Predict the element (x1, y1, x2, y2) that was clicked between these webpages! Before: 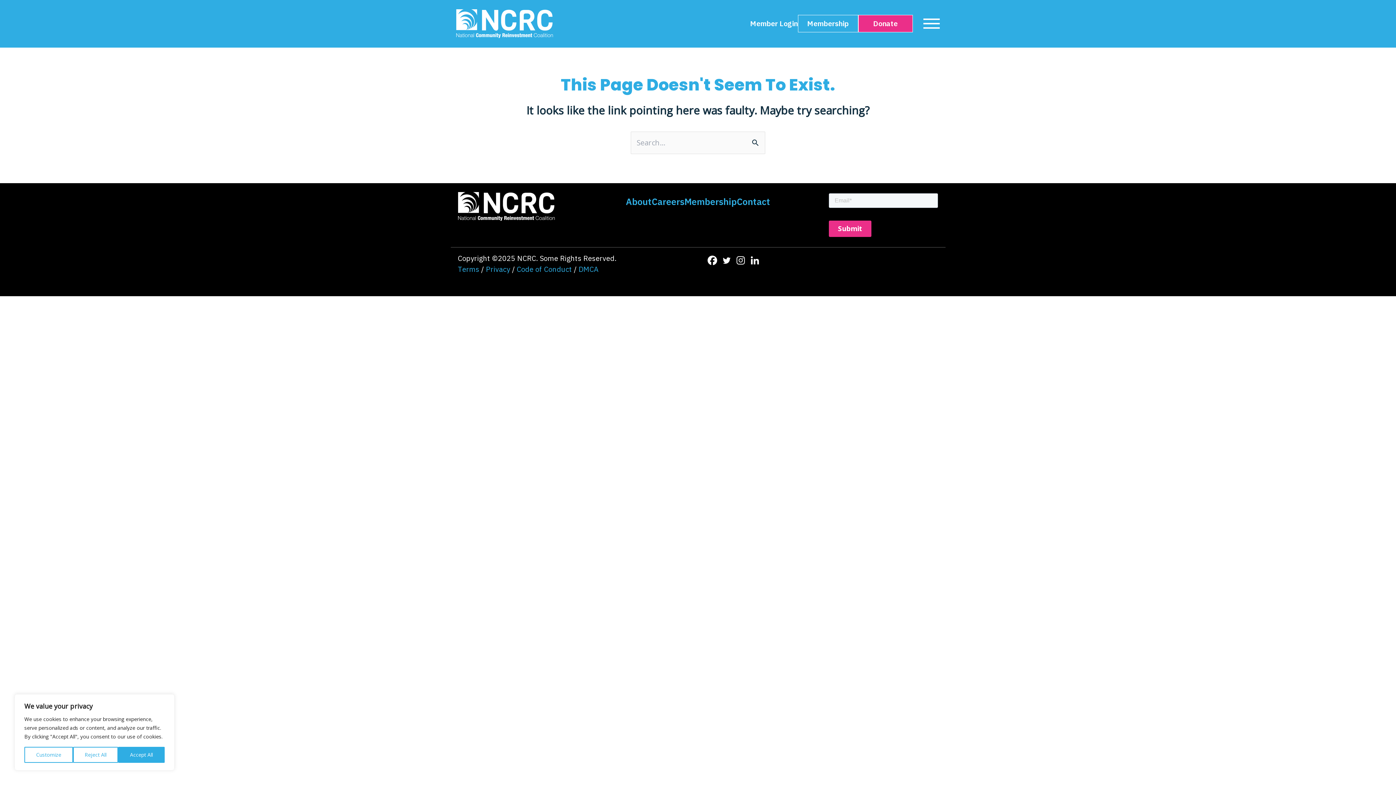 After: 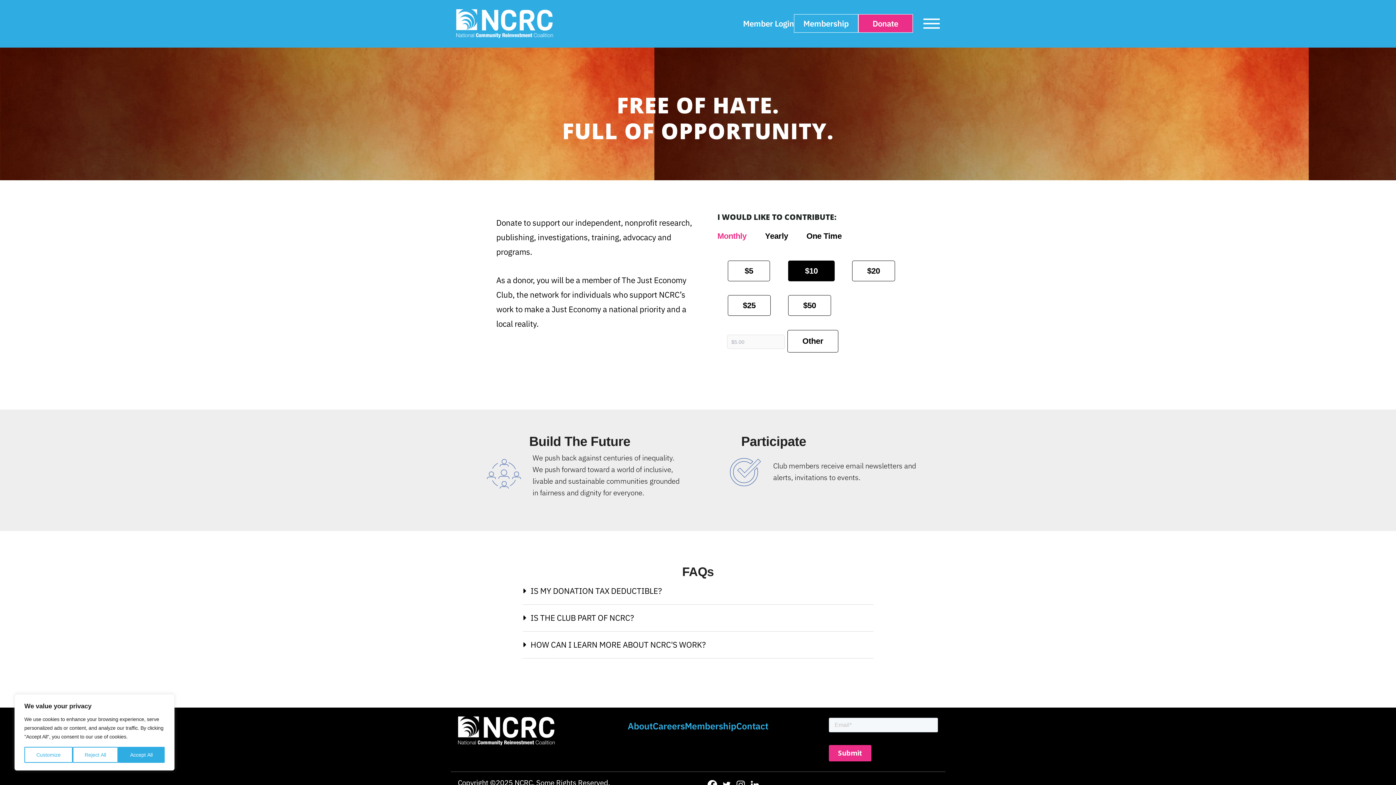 Action: label: Donate bbox: (858, 14, 912, 32)